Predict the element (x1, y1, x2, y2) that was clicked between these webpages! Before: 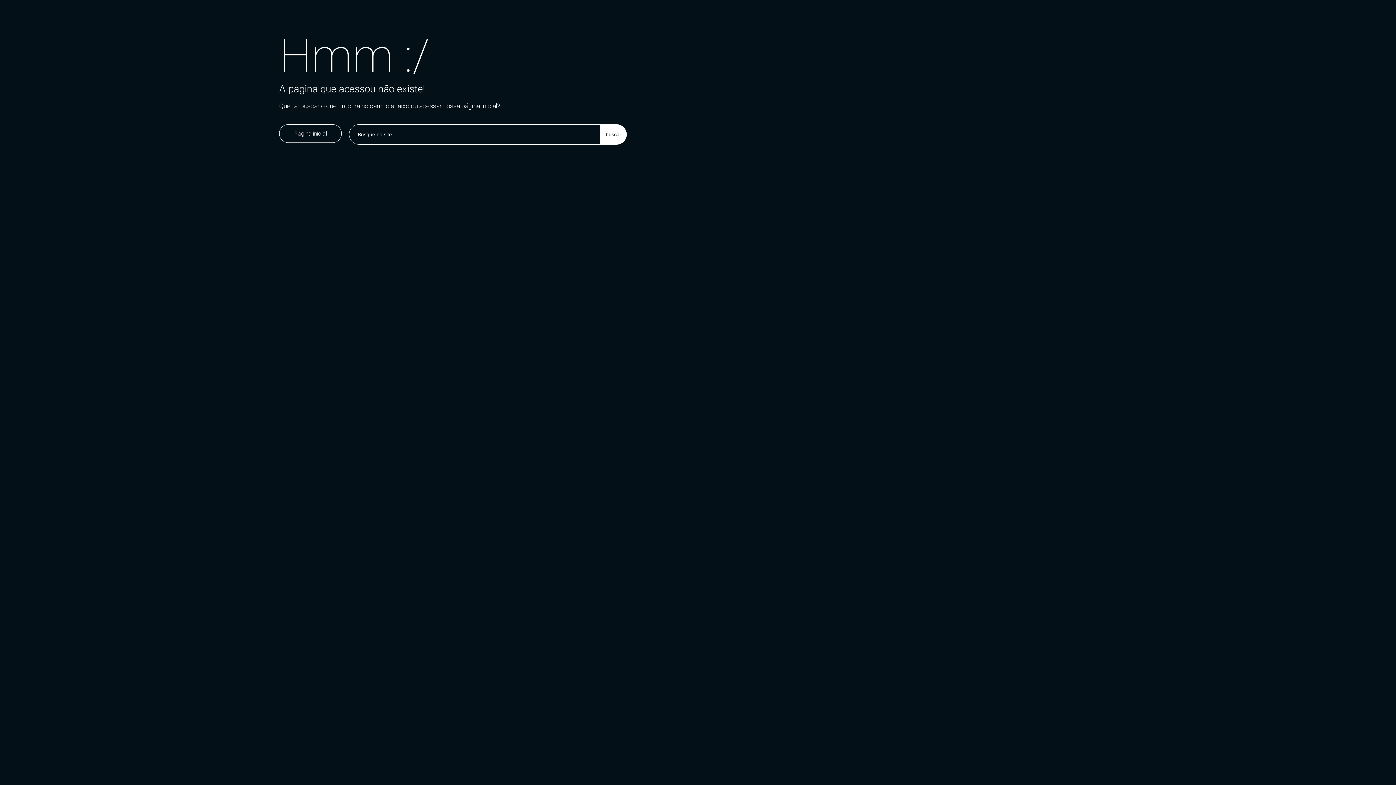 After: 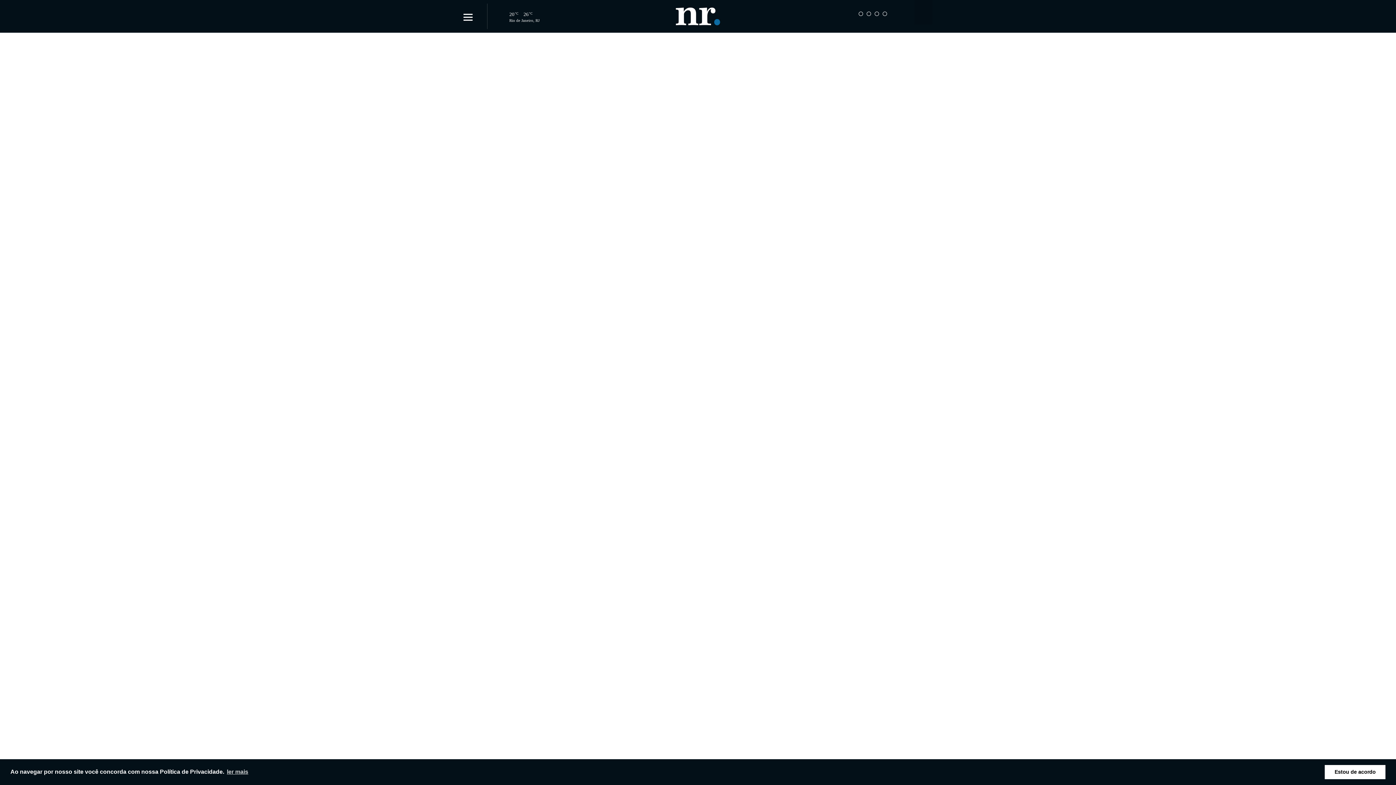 Action: bbox: (279, 124, 341, 142) label: Página inicial